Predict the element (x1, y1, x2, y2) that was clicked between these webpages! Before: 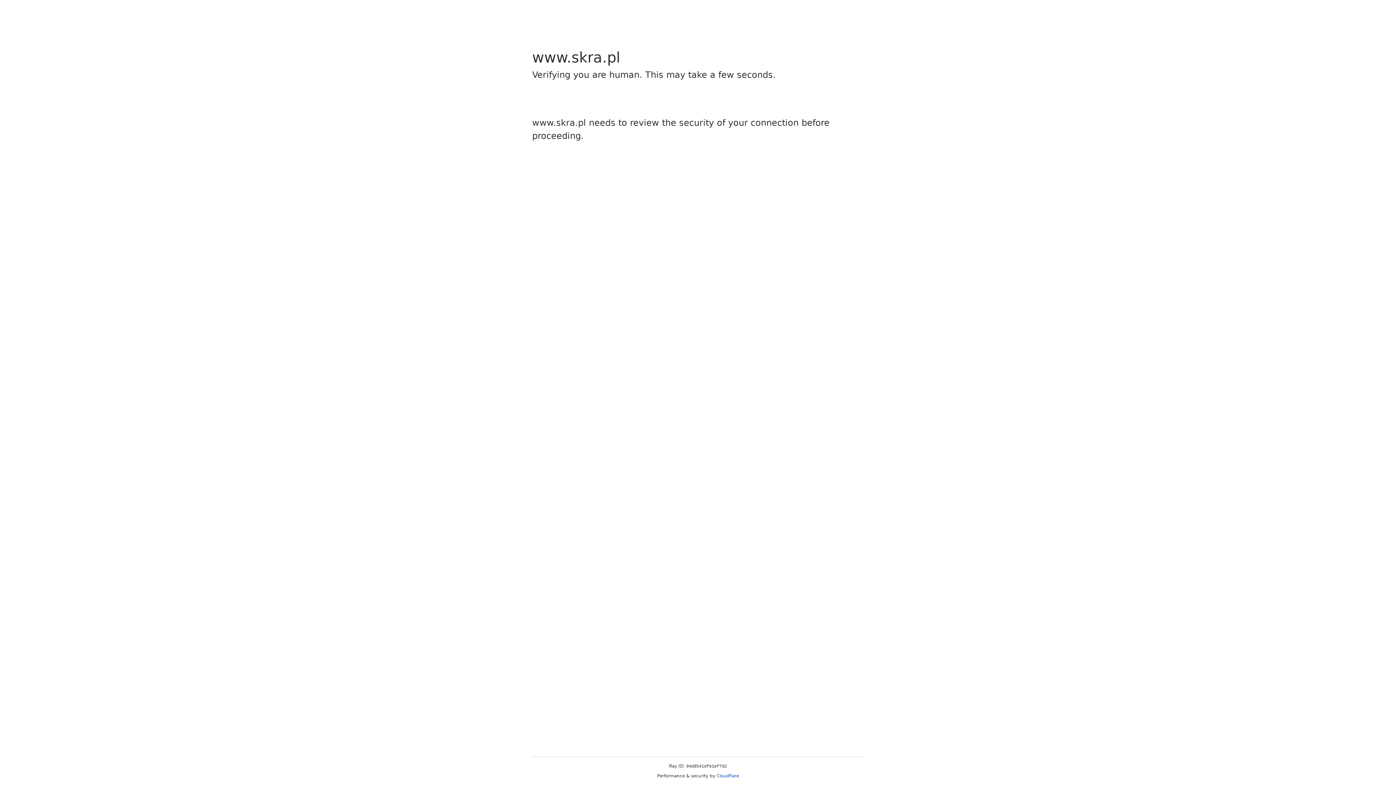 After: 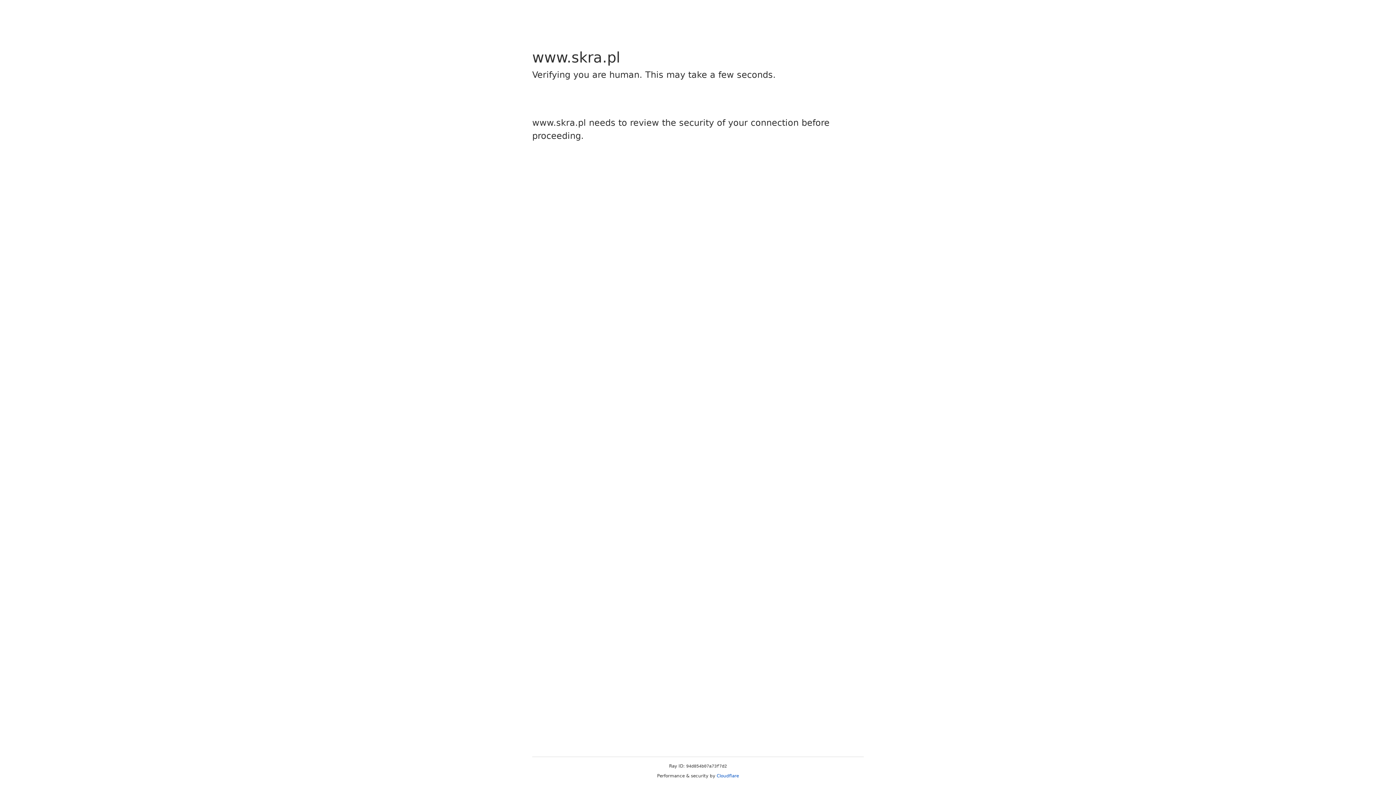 Action: bbox: (716, 773, 739, 778) label: Cloudflare